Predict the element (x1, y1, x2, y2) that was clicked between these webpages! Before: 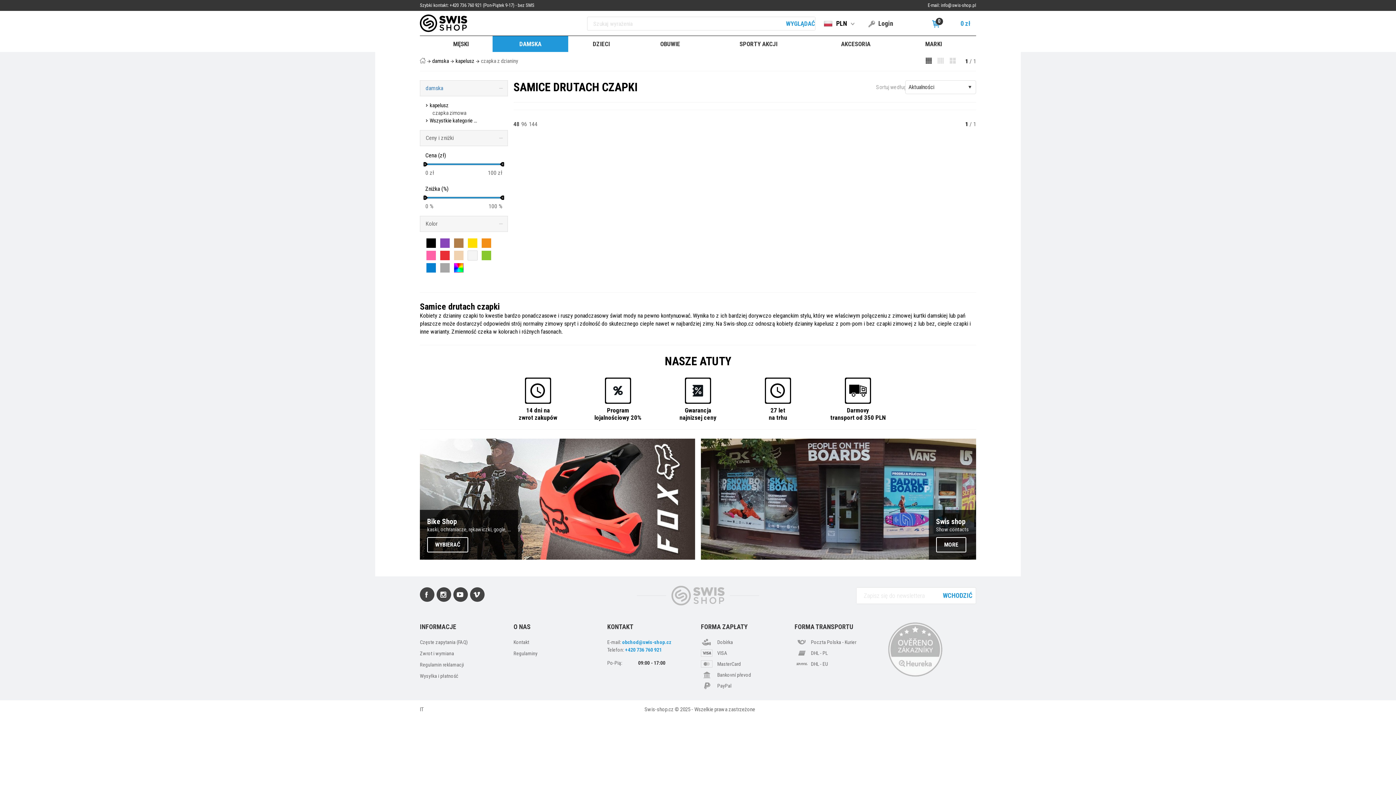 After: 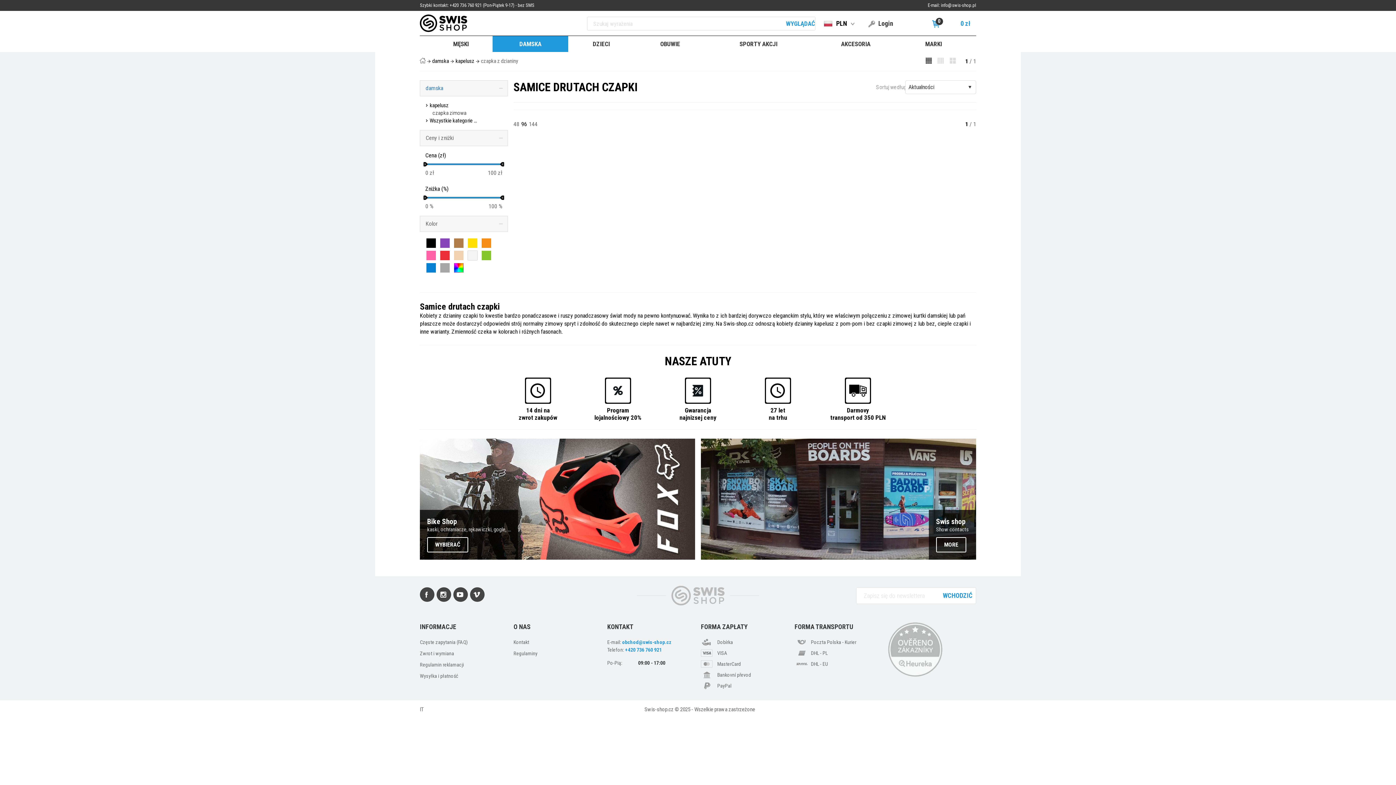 Action: bbox: (521, 116, 527, 132) label: 96